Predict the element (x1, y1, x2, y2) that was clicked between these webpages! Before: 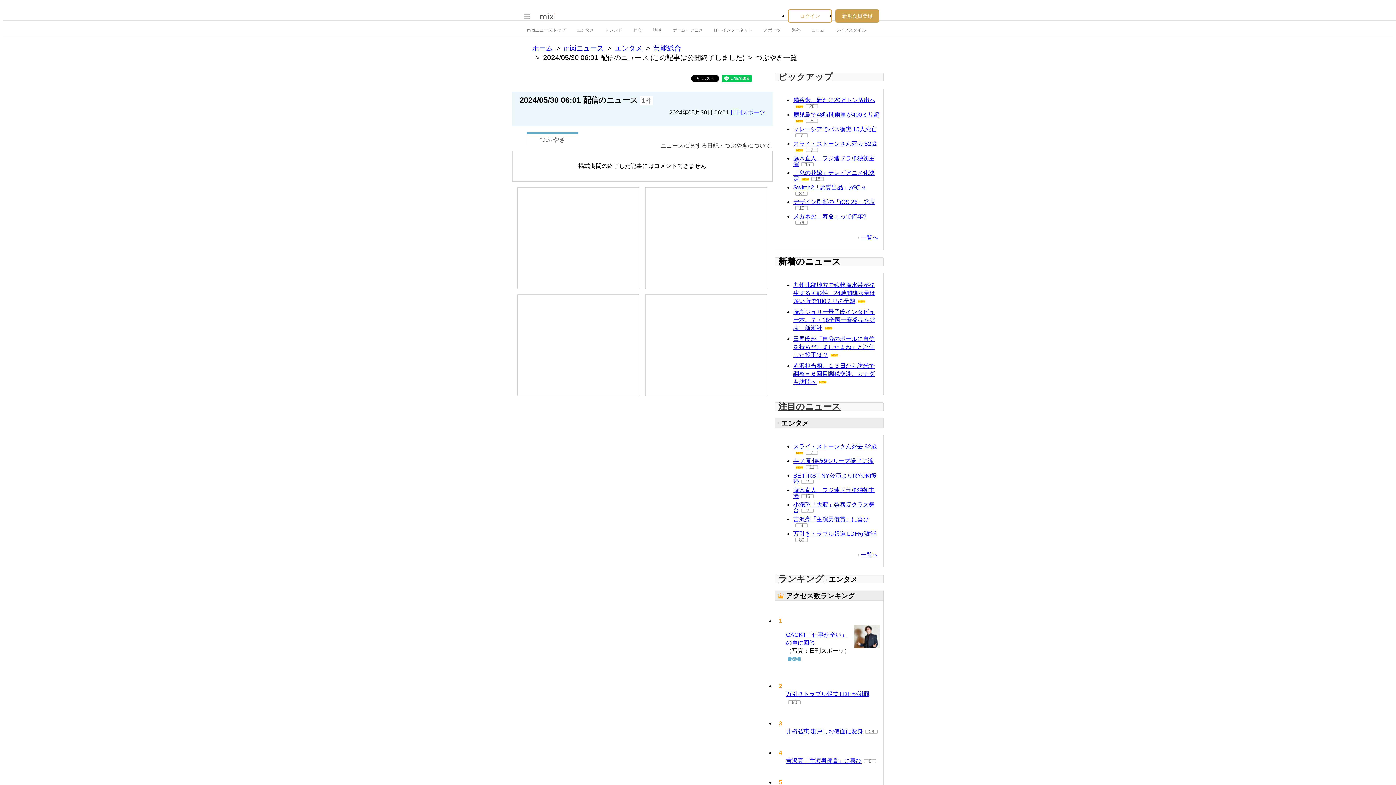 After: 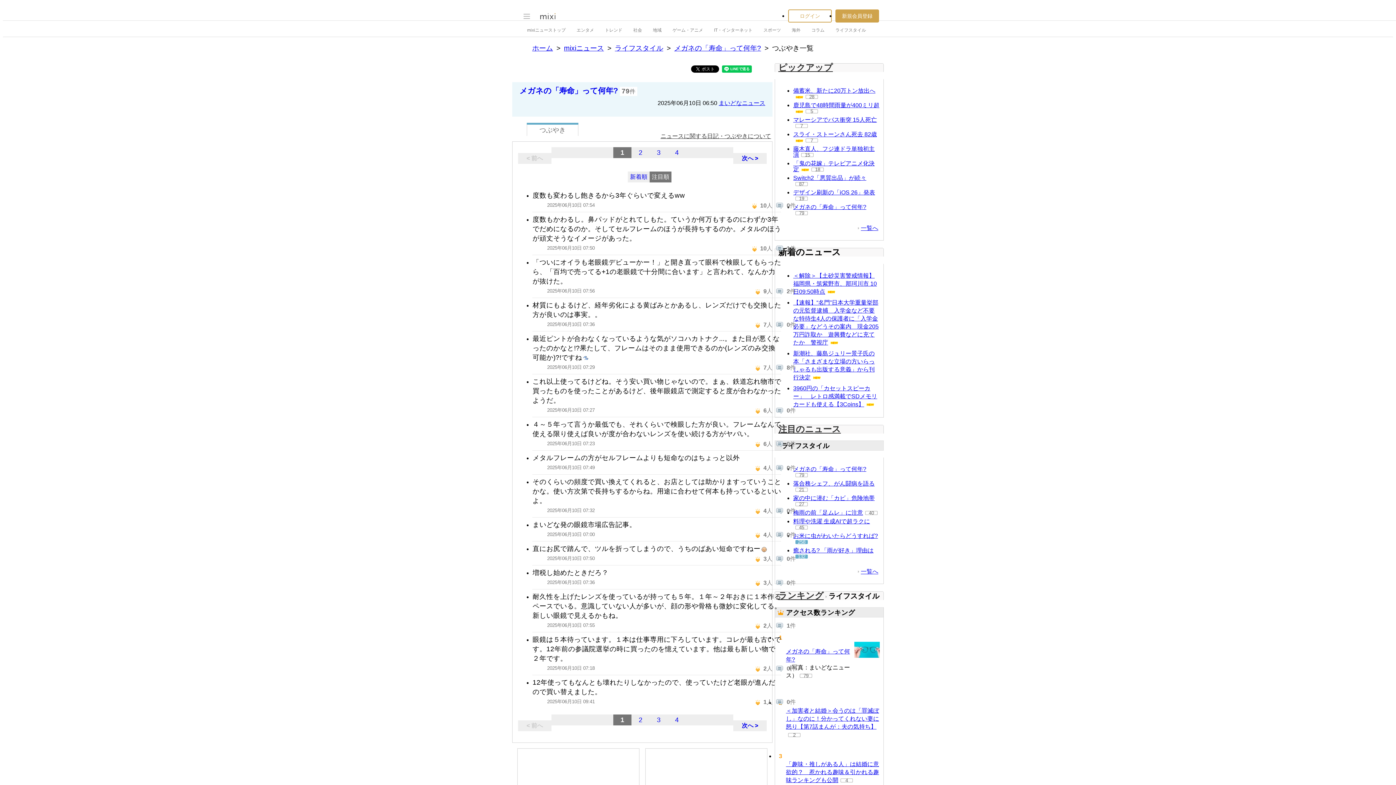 Action: bbox: (795, 220, 808, 224) label: 79